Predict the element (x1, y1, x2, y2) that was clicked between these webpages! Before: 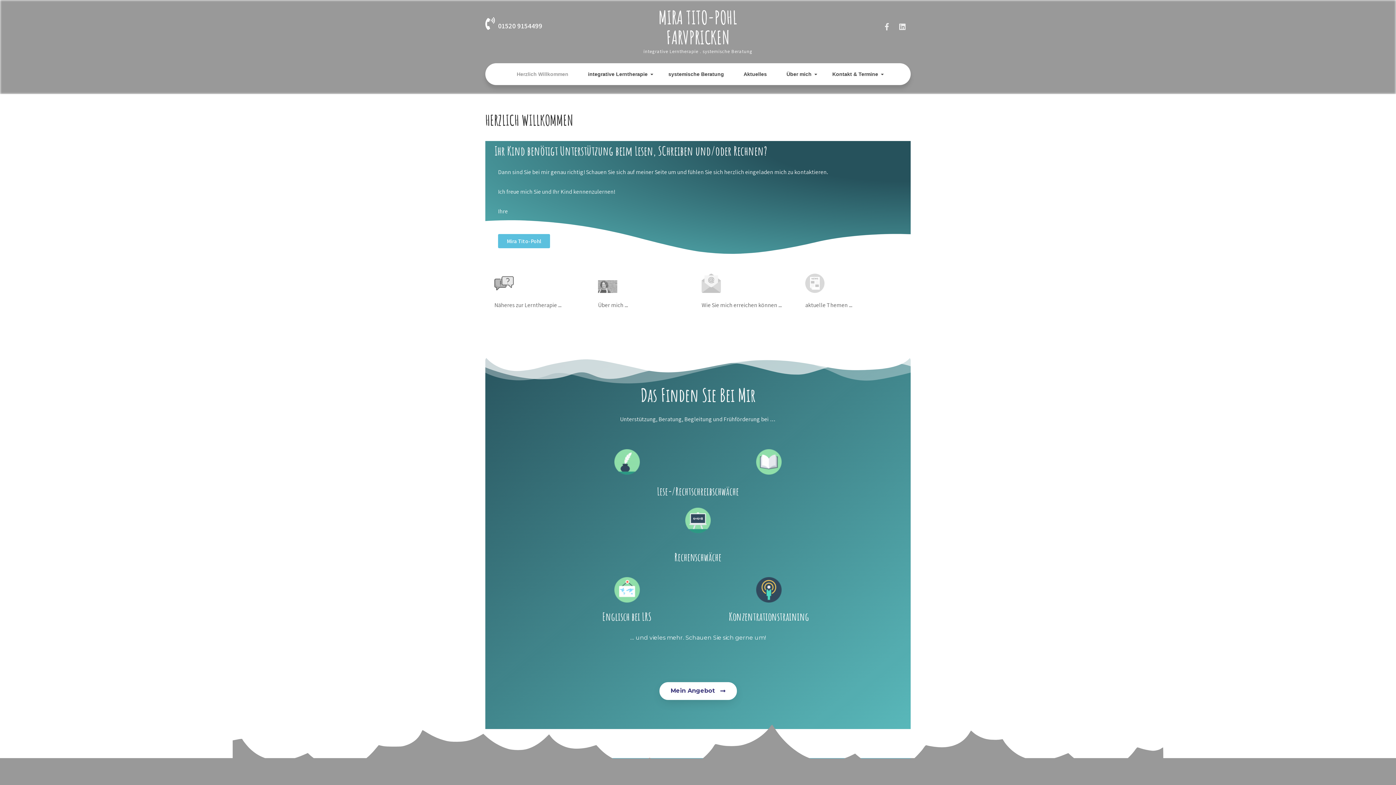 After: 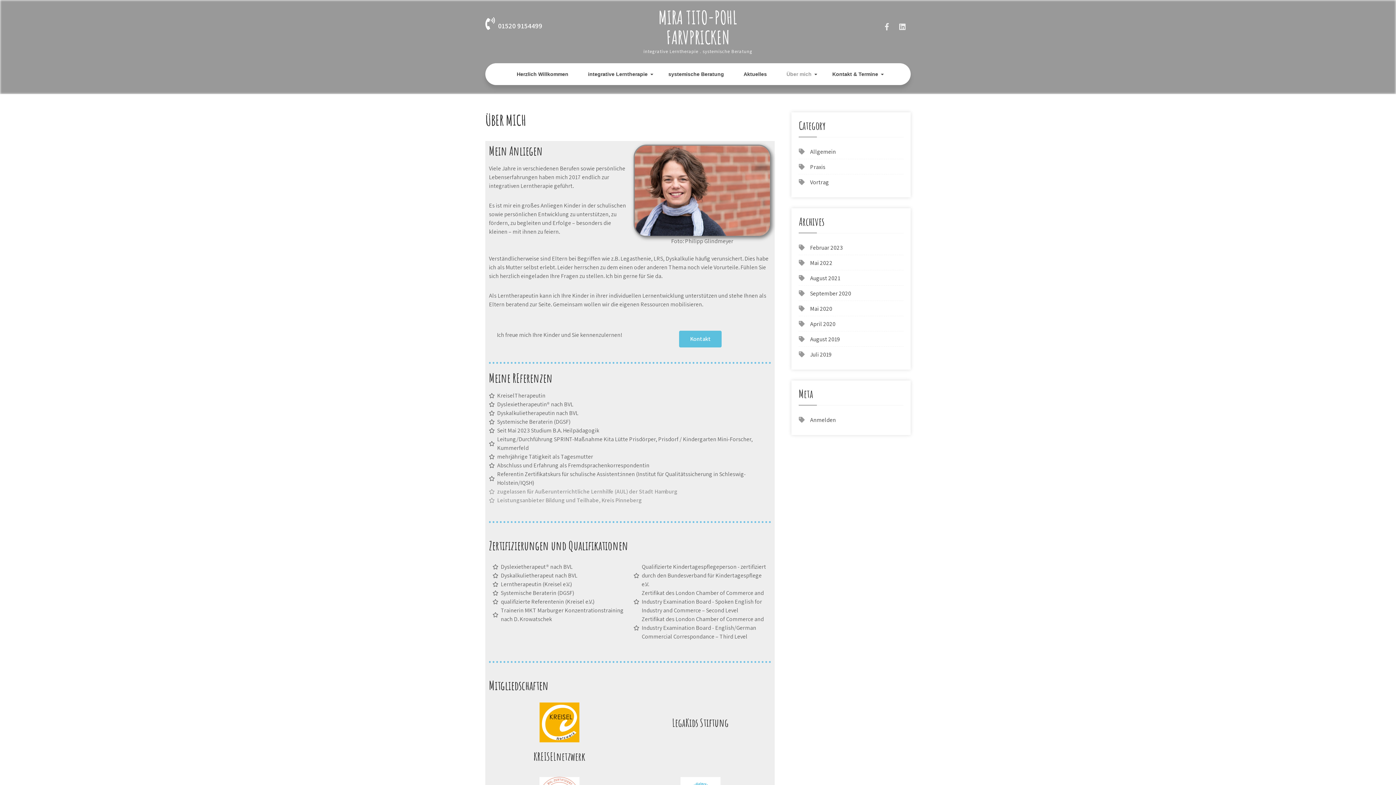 Action: bbox: (777, 63, 822, 85) label: Über mich